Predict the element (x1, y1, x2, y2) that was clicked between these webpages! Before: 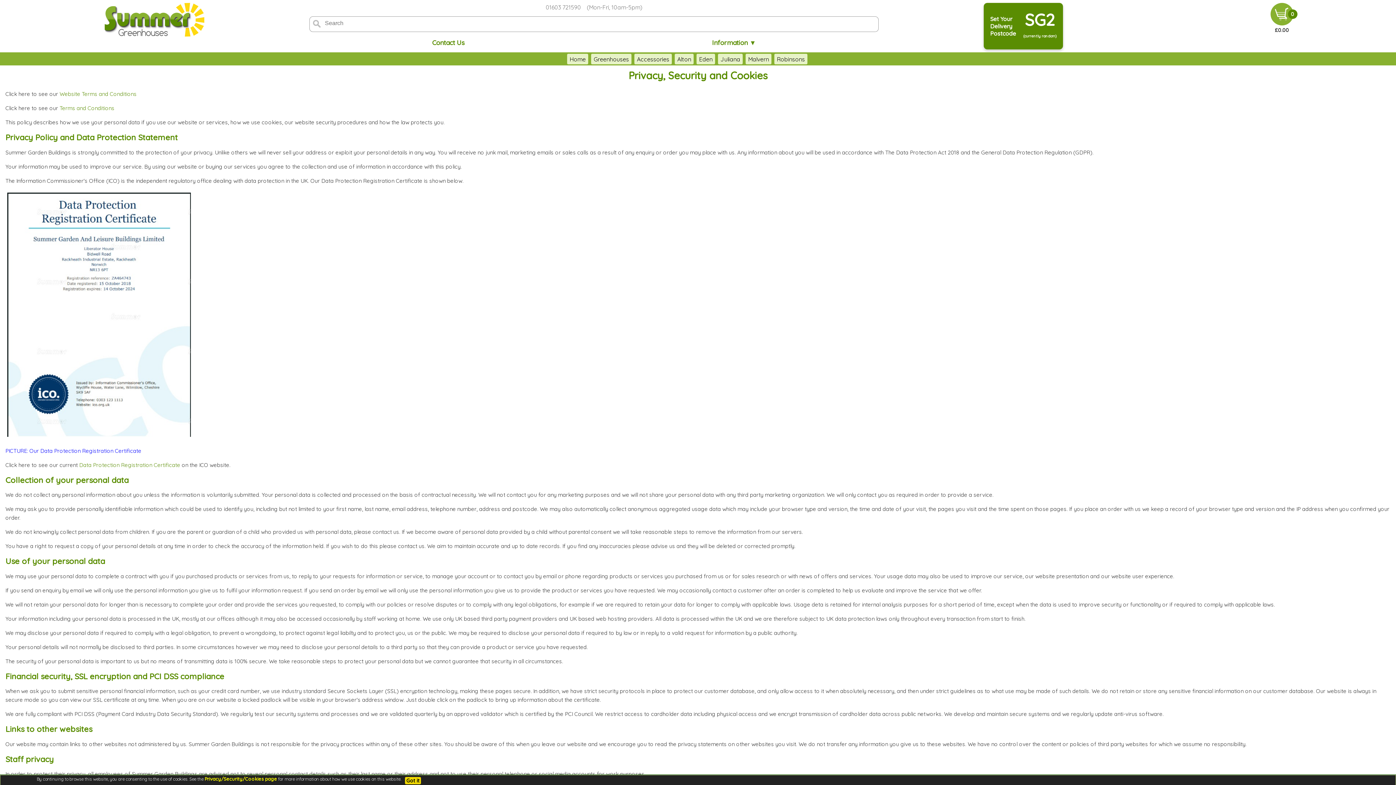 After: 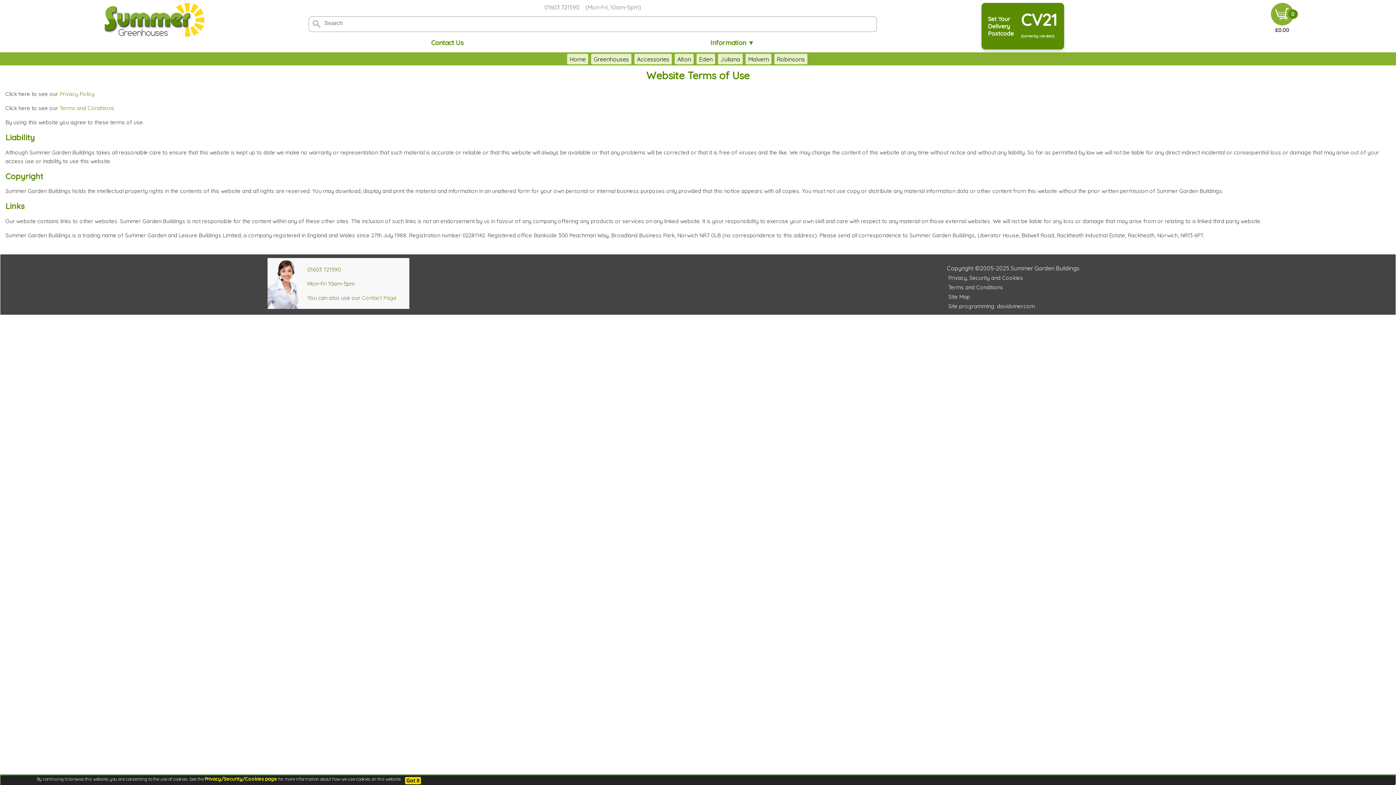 Action: label: Website Terms and Conditions bbox: (59, 90, 136, 97)